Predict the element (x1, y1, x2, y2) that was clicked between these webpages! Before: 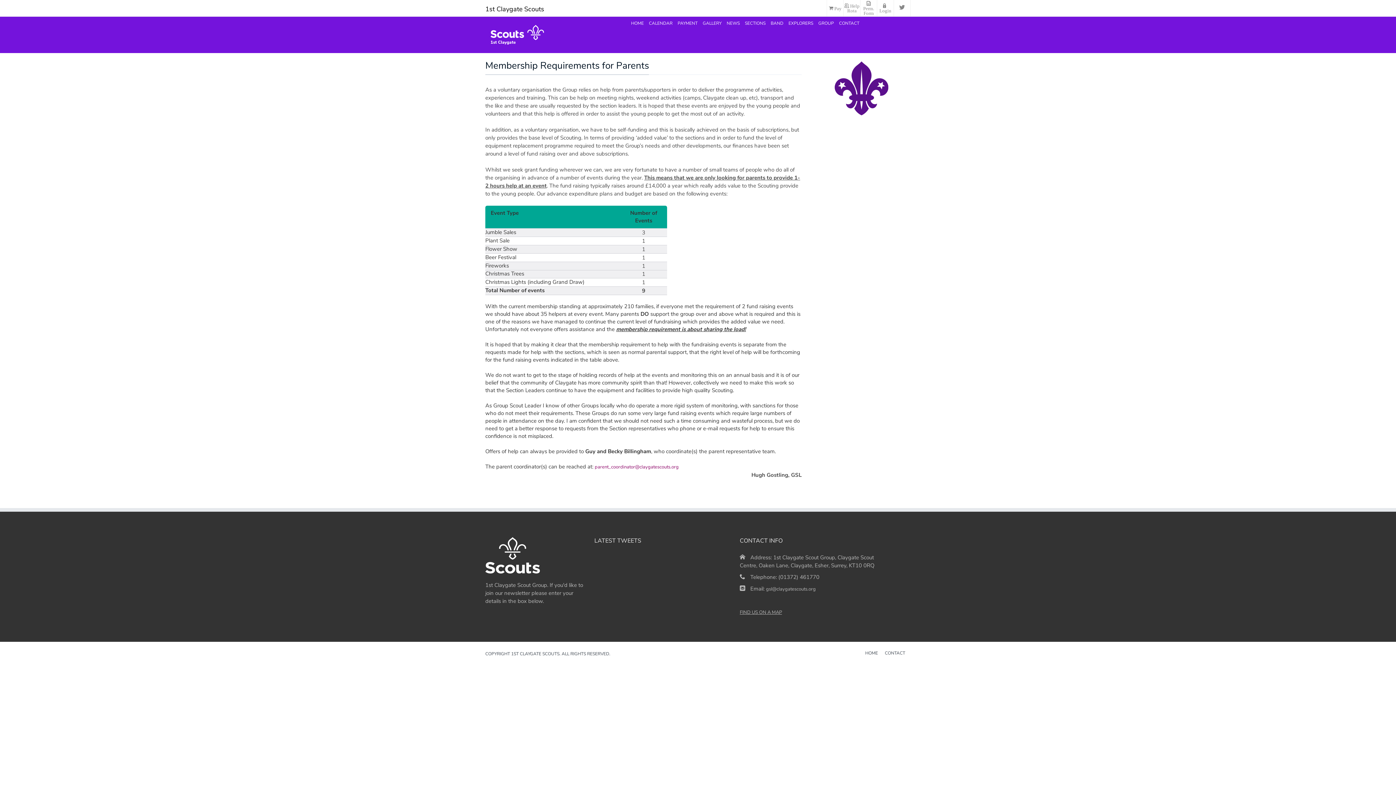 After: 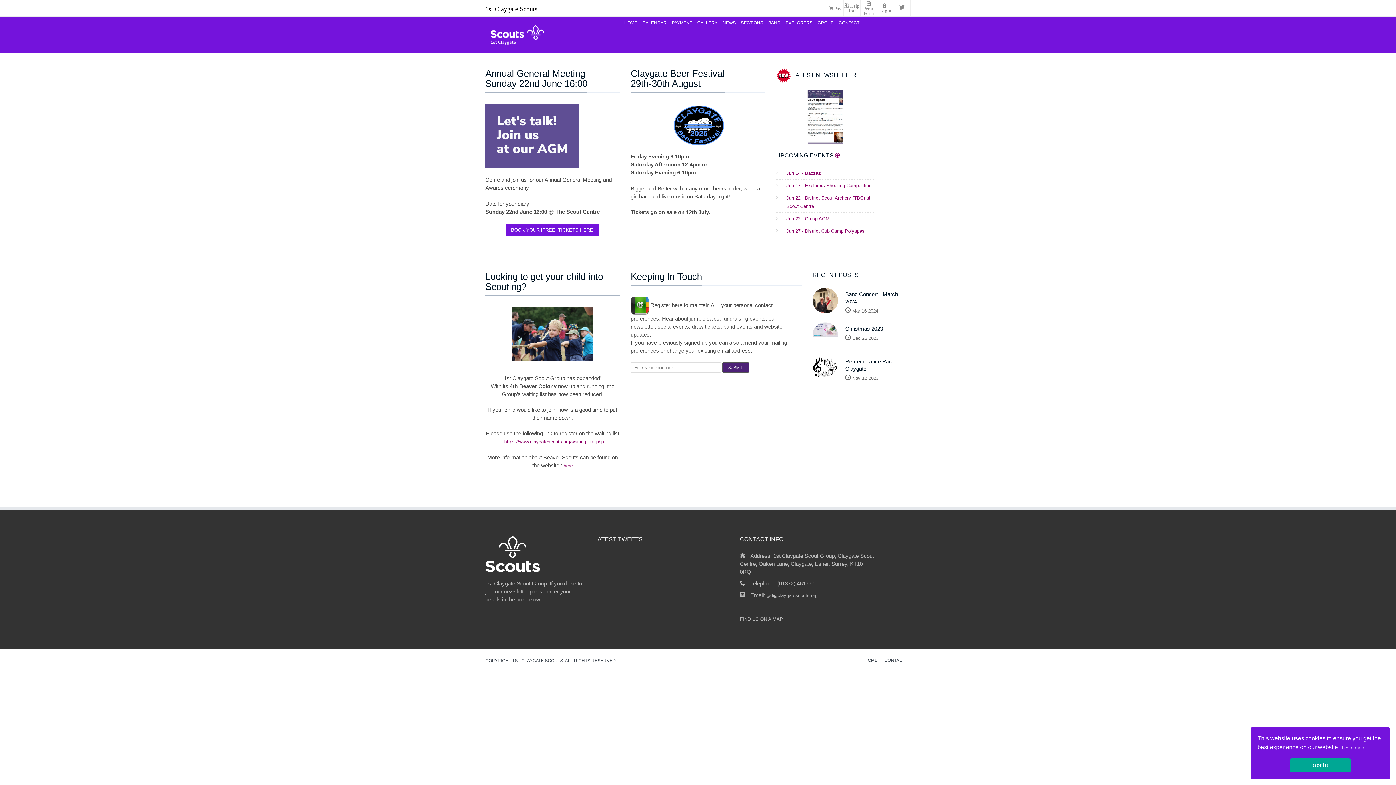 Action: bbox: (485, 31, 549, 37)